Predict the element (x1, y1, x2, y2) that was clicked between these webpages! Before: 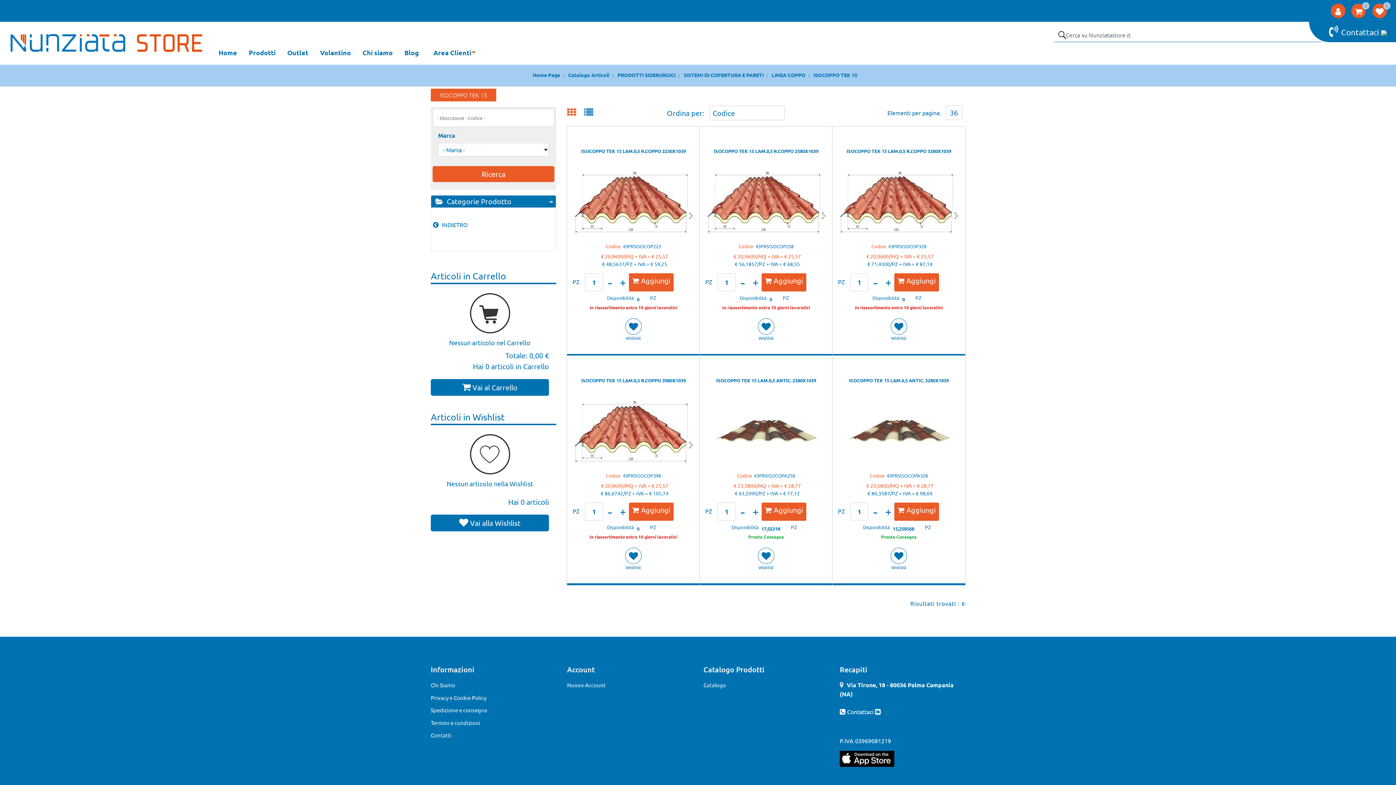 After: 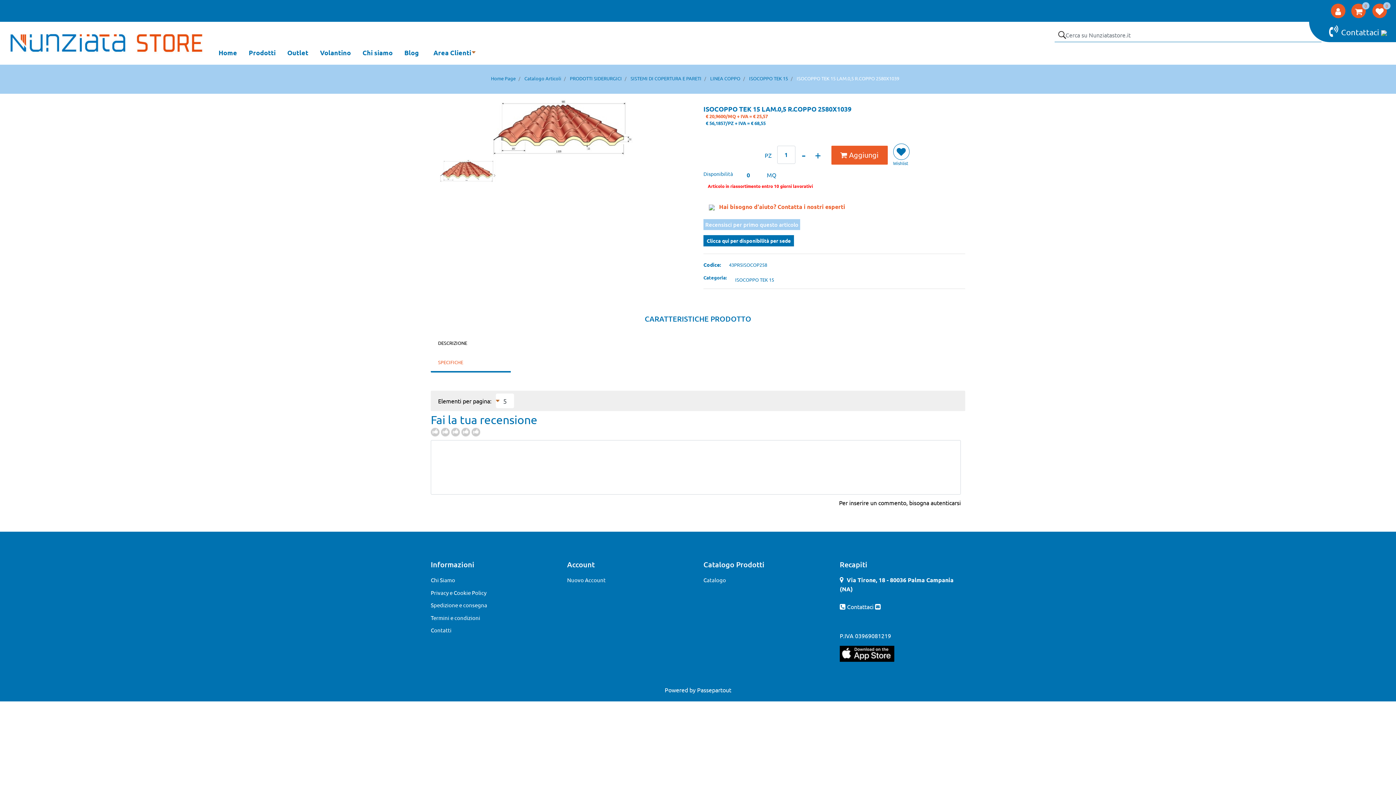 Action: bbox: (714, 148, 818, 154) label: ISOCOPPO TEK 15 LAM.0,5 R.COPPO 2580X1039